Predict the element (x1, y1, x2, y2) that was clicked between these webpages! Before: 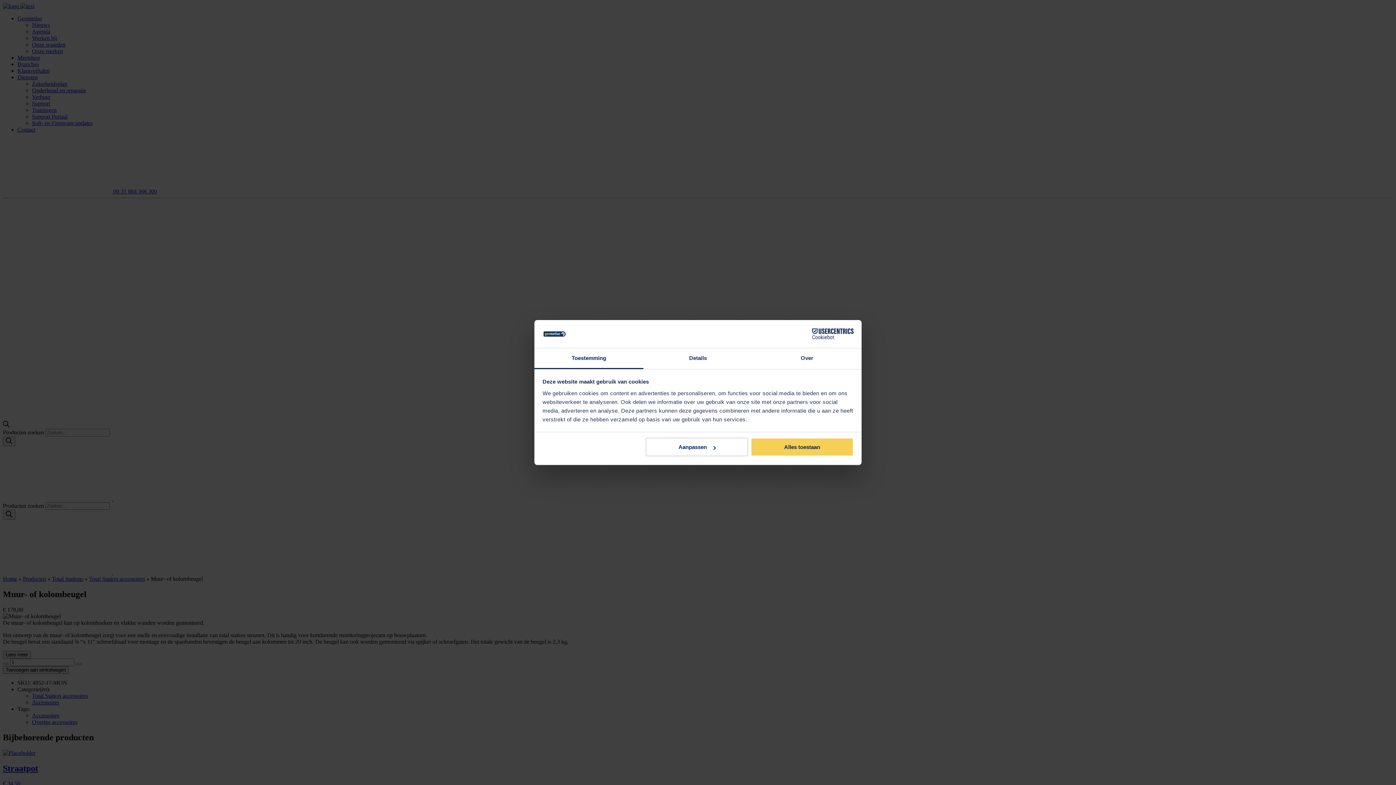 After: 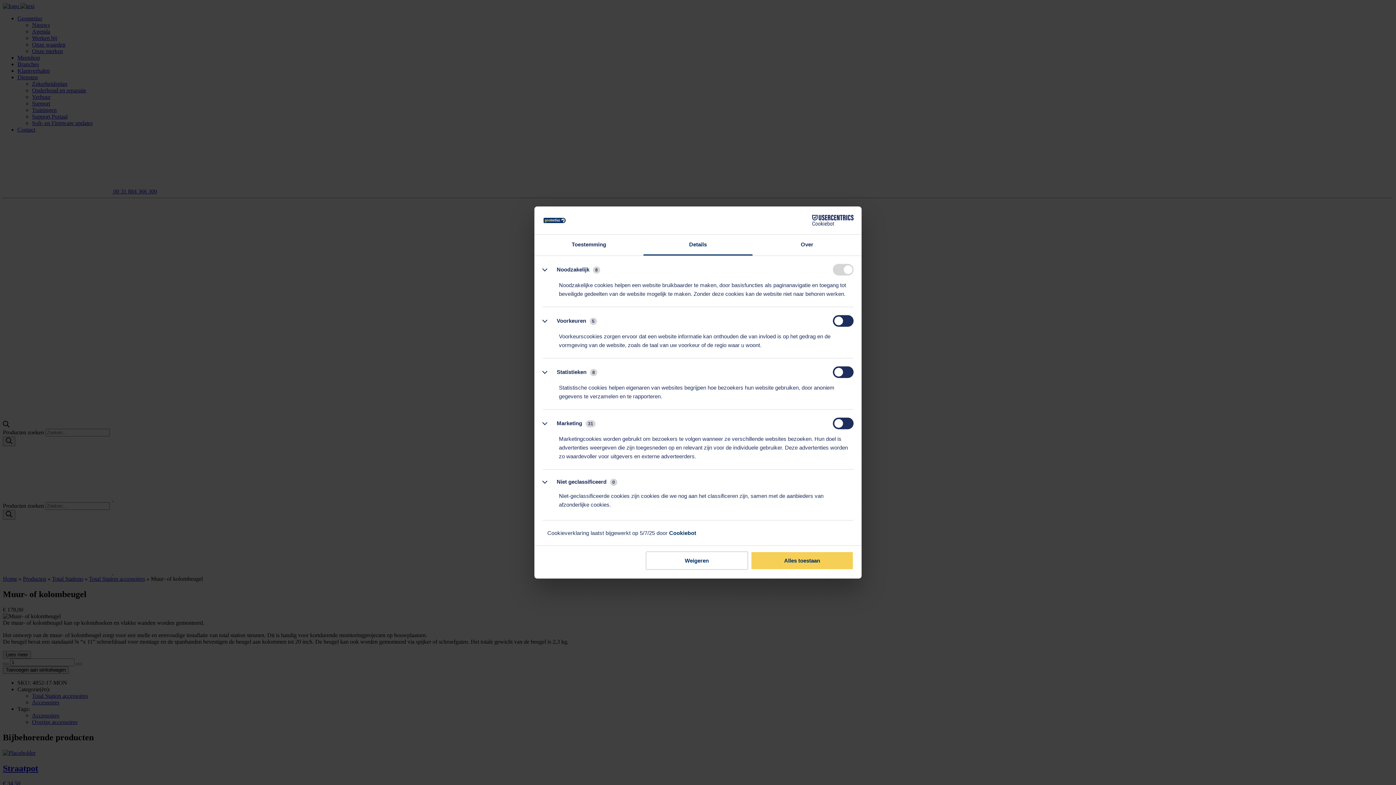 Action: bbox: (645, 438, 748, 456) label: Aanpassen